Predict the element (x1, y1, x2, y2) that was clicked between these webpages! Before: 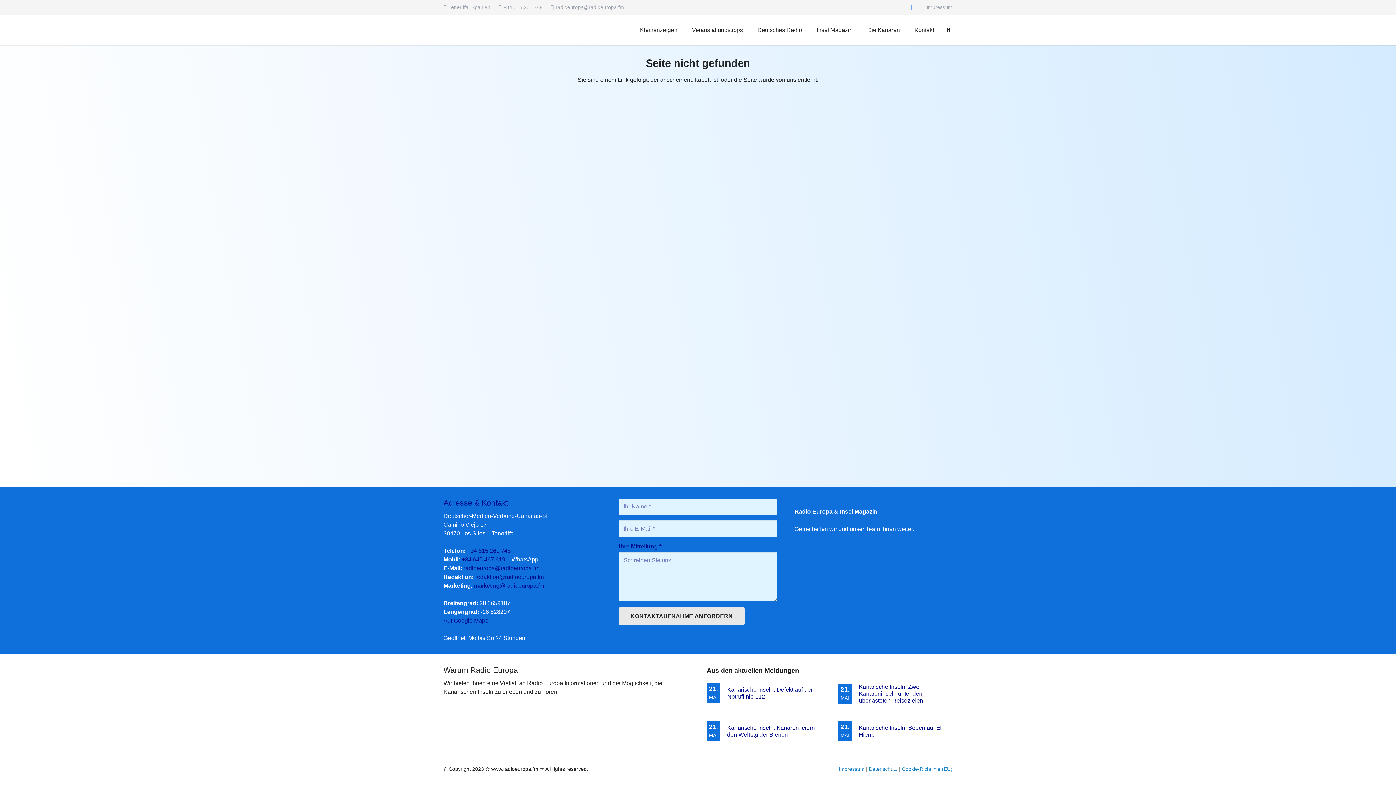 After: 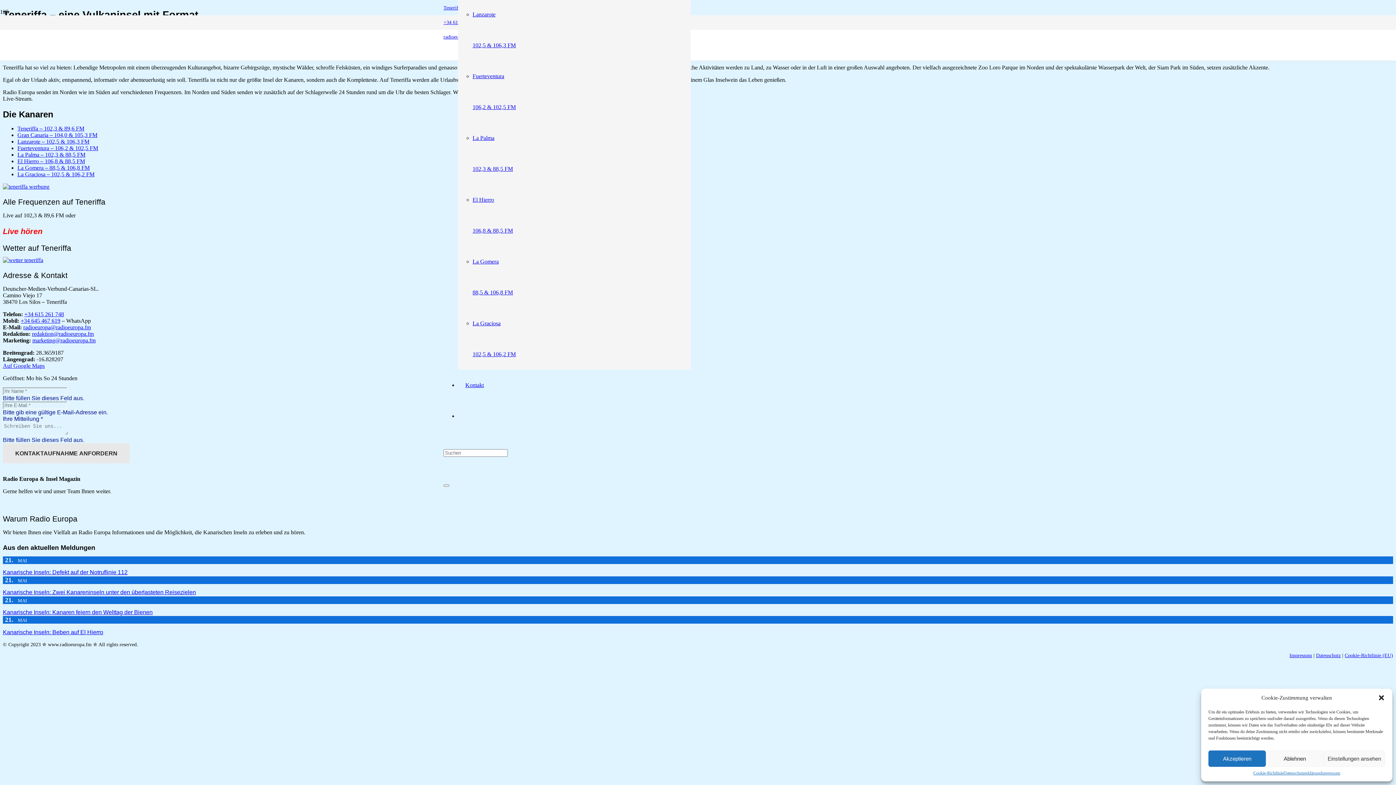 Action: bbox: (860, 20, 907, 39) label: Die Kanaren